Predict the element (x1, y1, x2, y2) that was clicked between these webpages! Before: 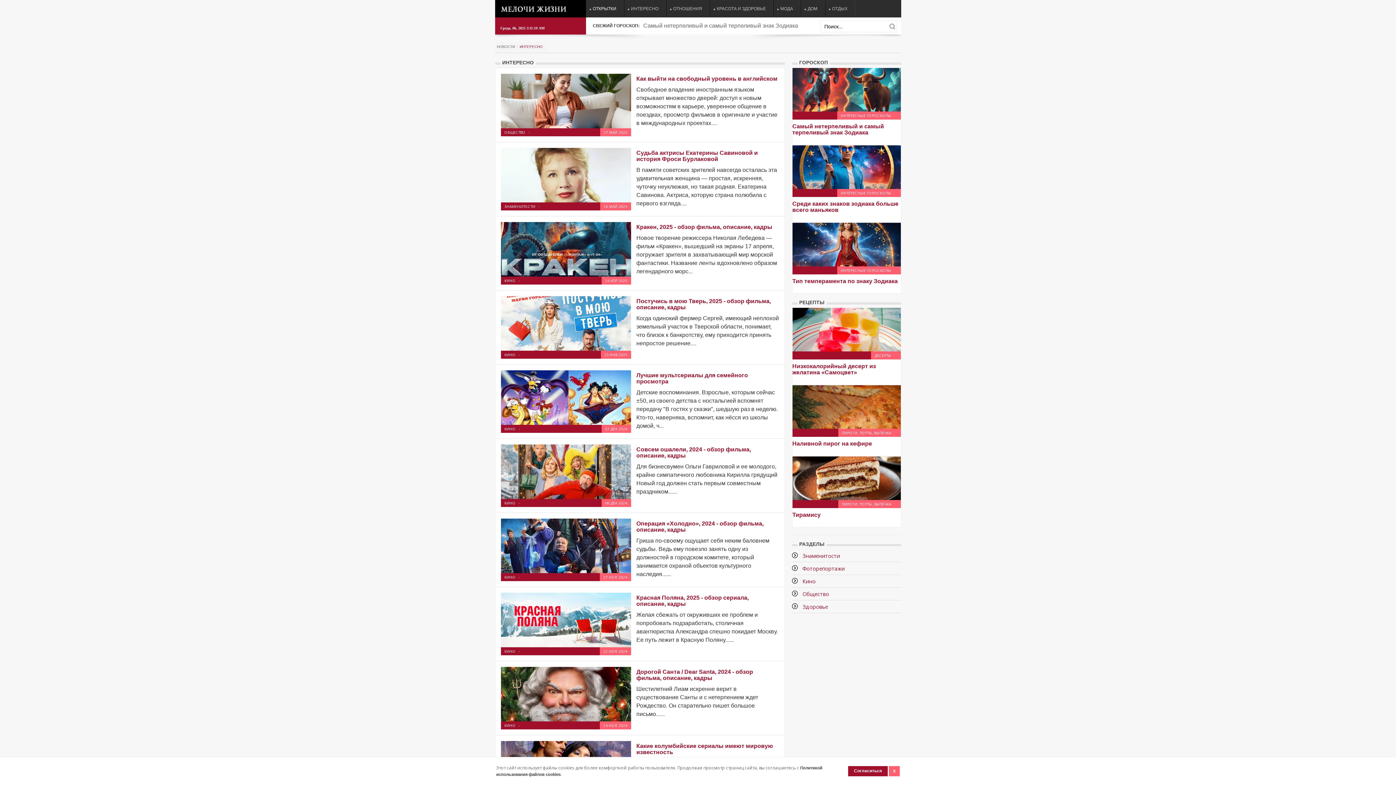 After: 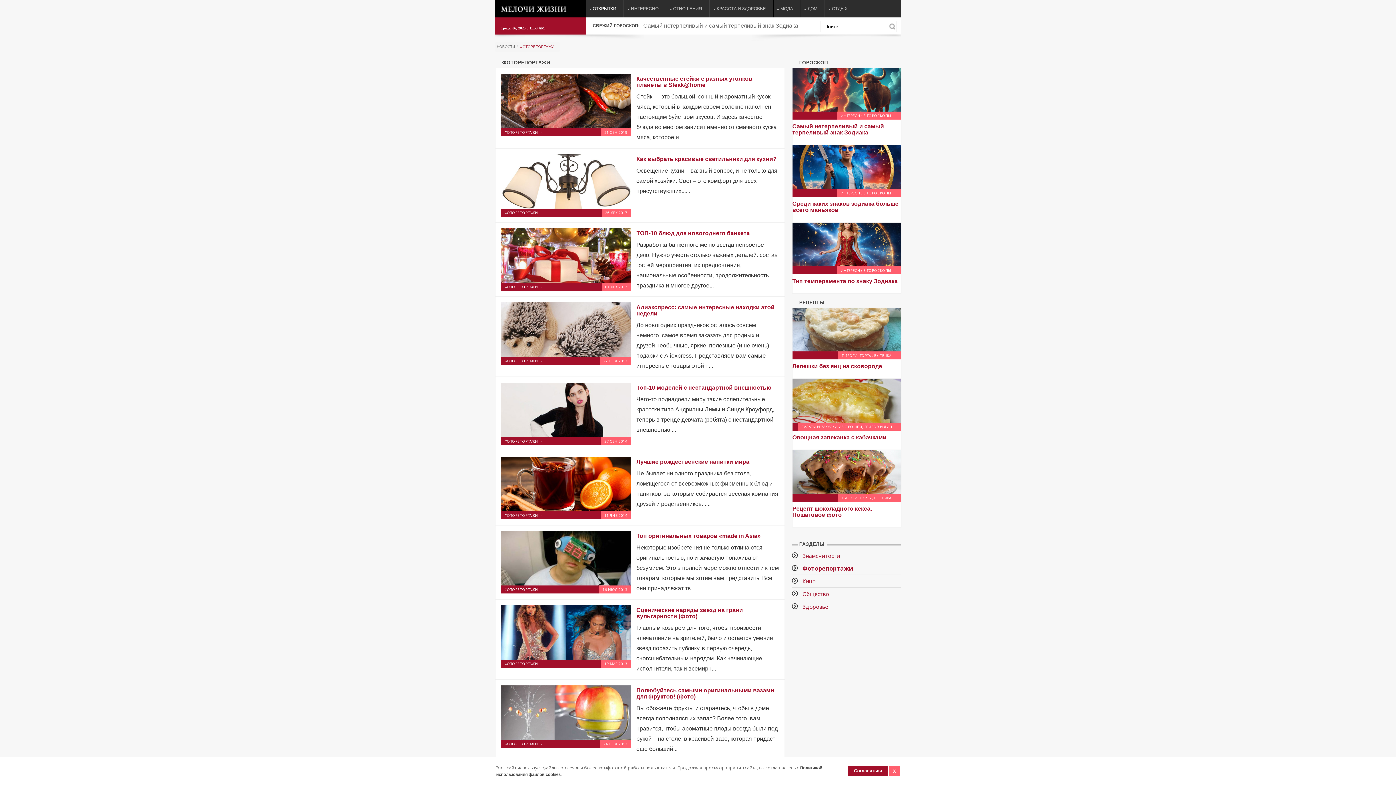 Action: label: Фоторепортажи bbox: (800, 562, 844, 574)